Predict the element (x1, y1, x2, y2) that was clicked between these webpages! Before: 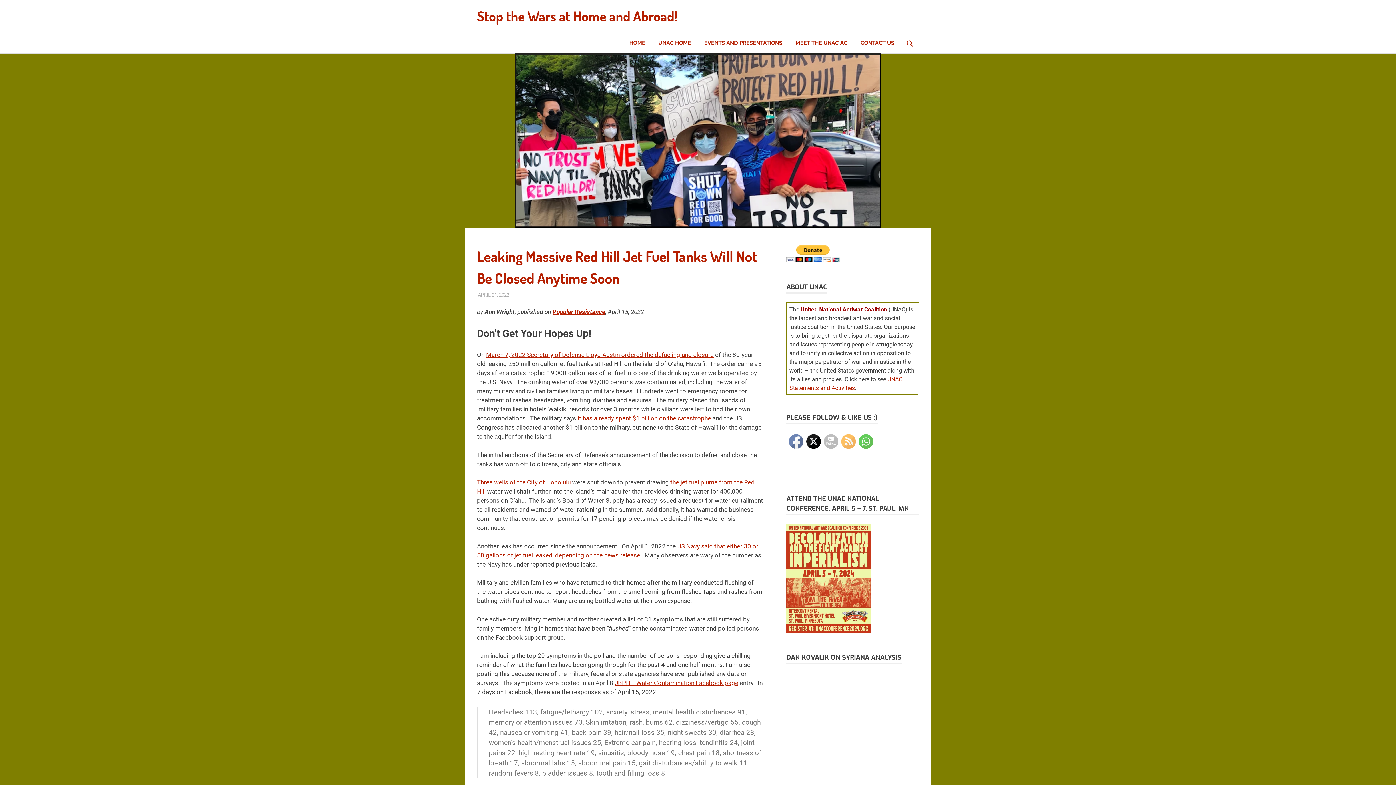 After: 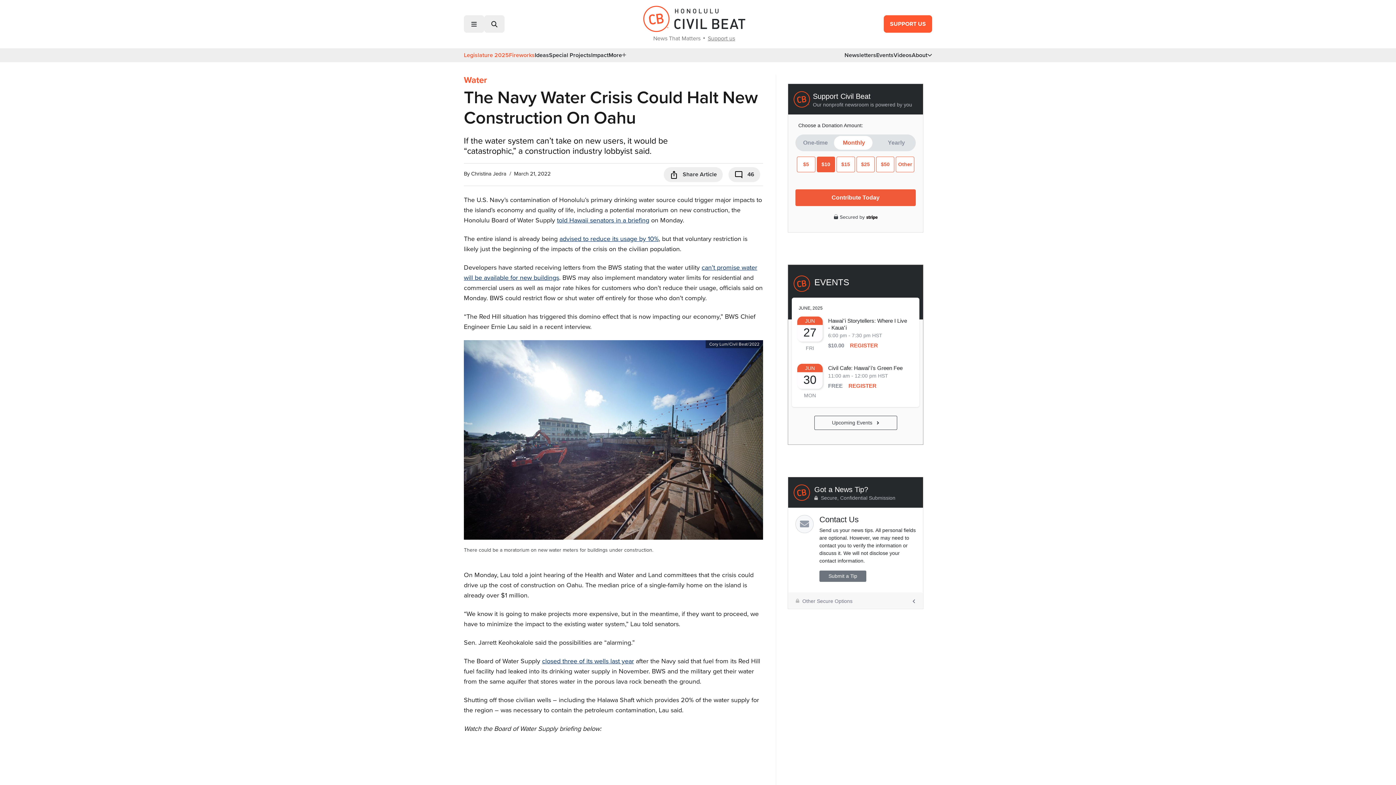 Action: bbox: (477, 478, 570, 486) label: Three wells of the City of Honolulu